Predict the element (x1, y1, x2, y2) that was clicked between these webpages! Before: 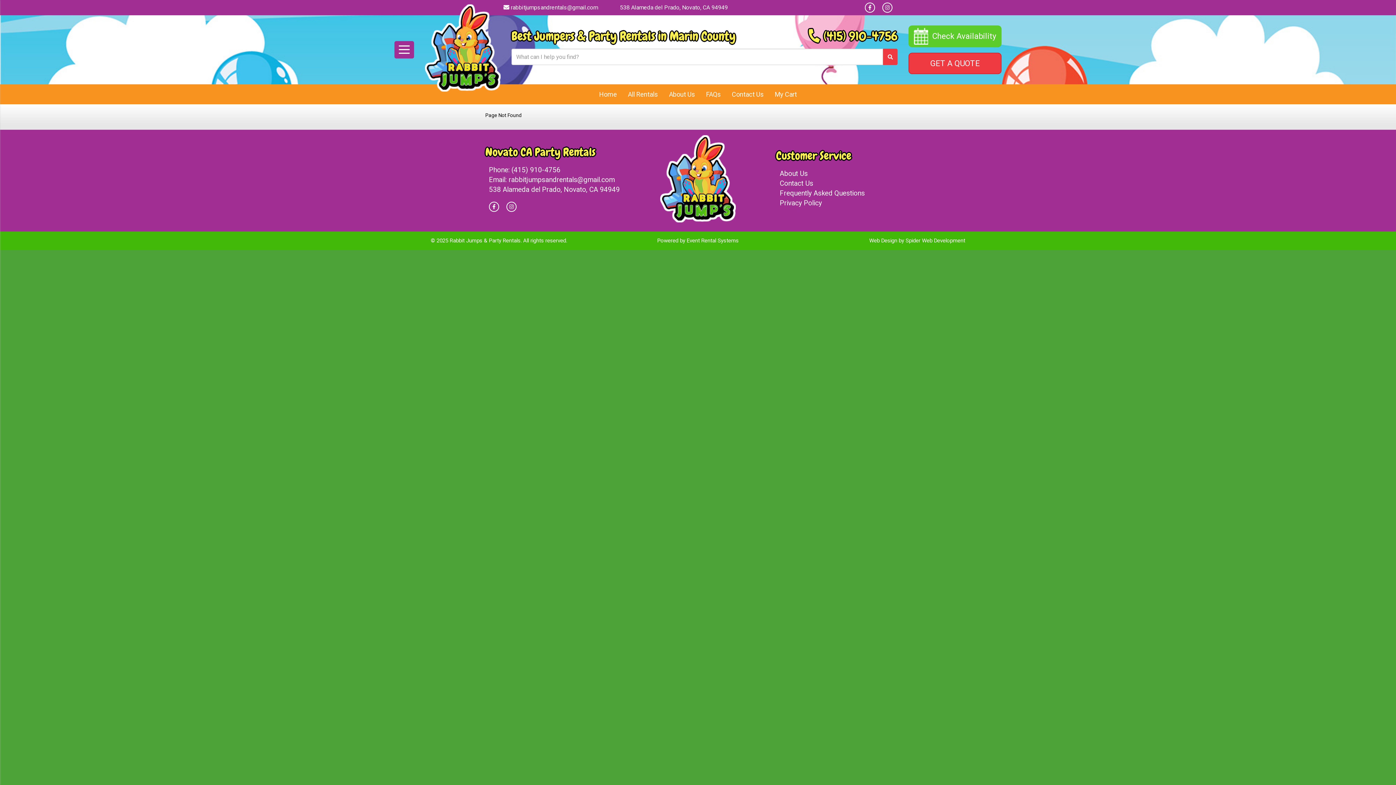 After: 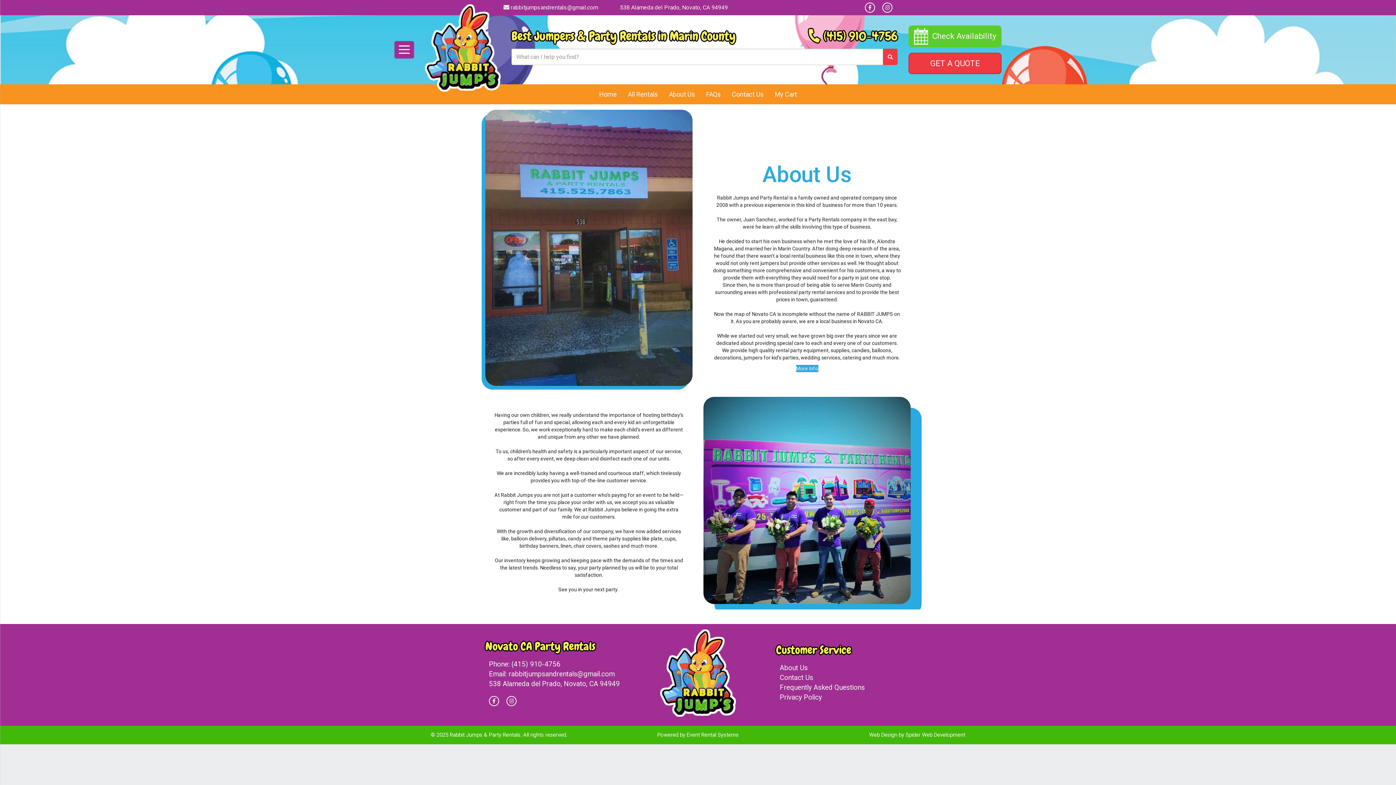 Action: bbox: (780, 169, 808, 177) label: About Us